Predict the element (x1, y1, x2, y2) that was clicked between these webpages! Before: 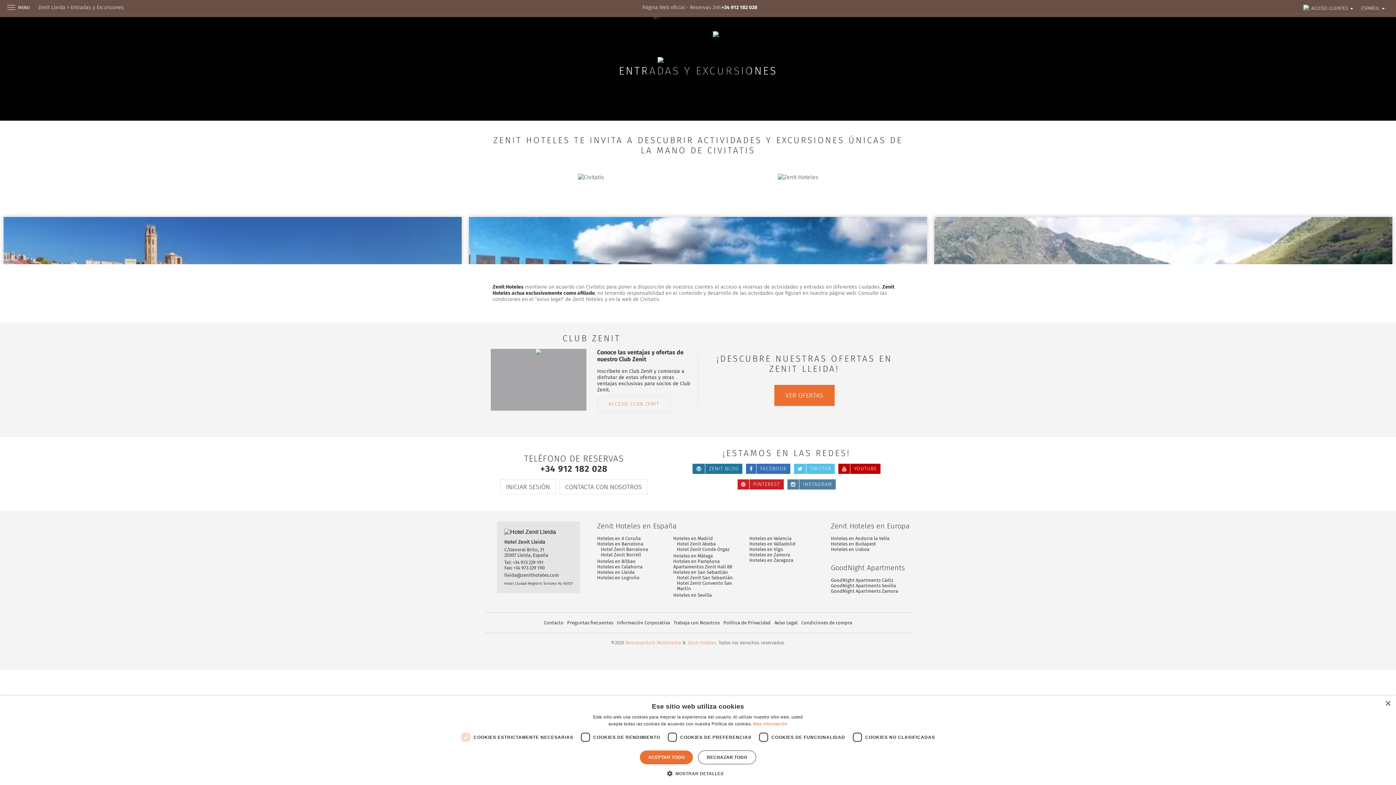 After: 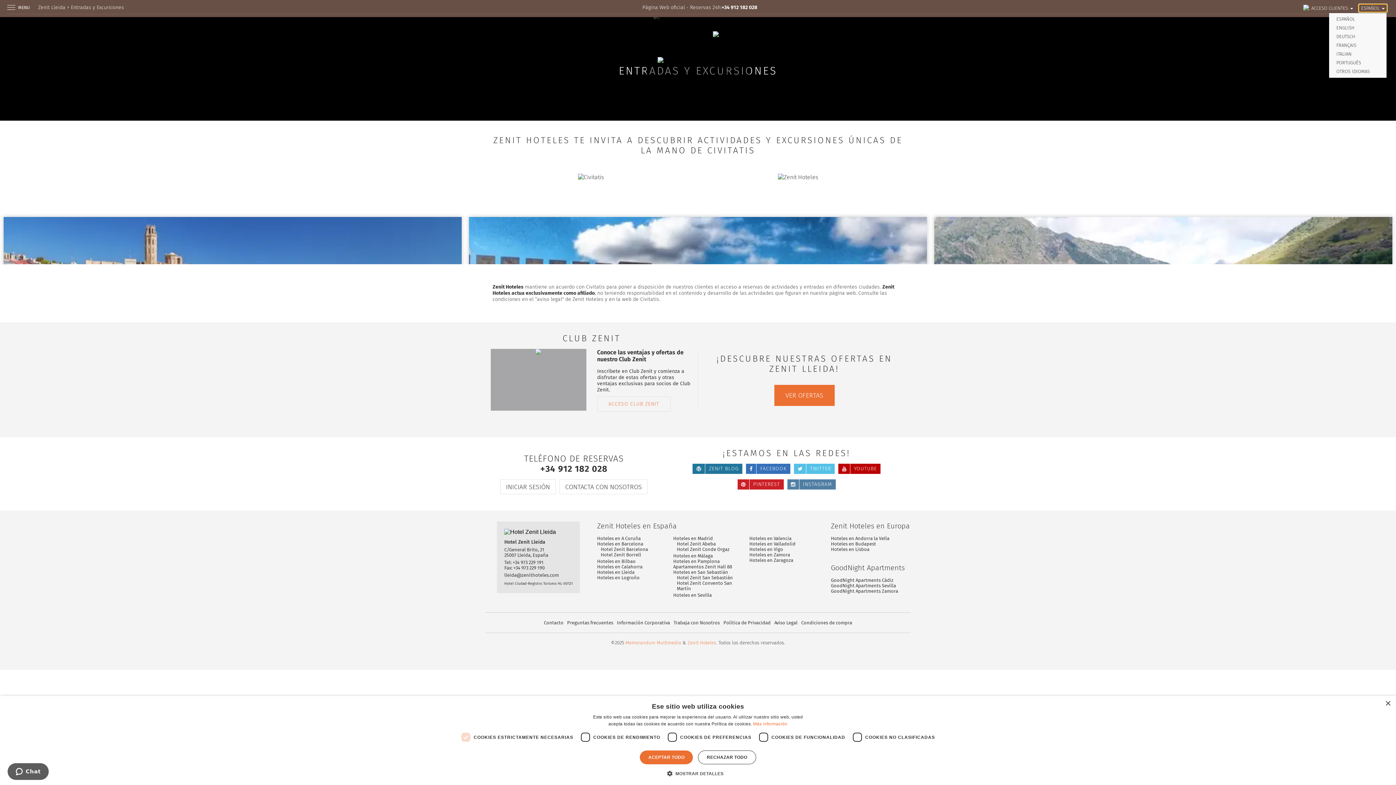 Action: label: ESPAÑOL  bbox: (1359, 4, 1387, 12)